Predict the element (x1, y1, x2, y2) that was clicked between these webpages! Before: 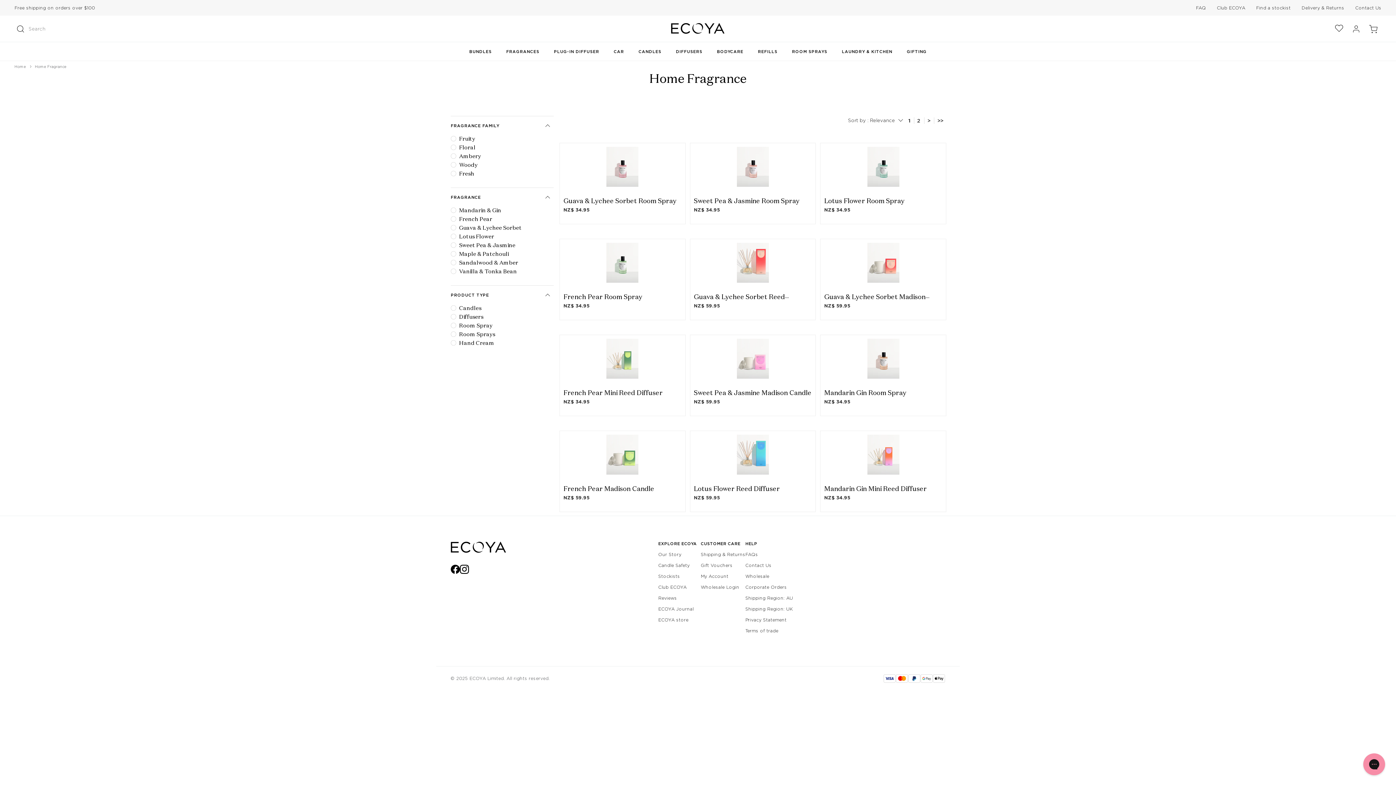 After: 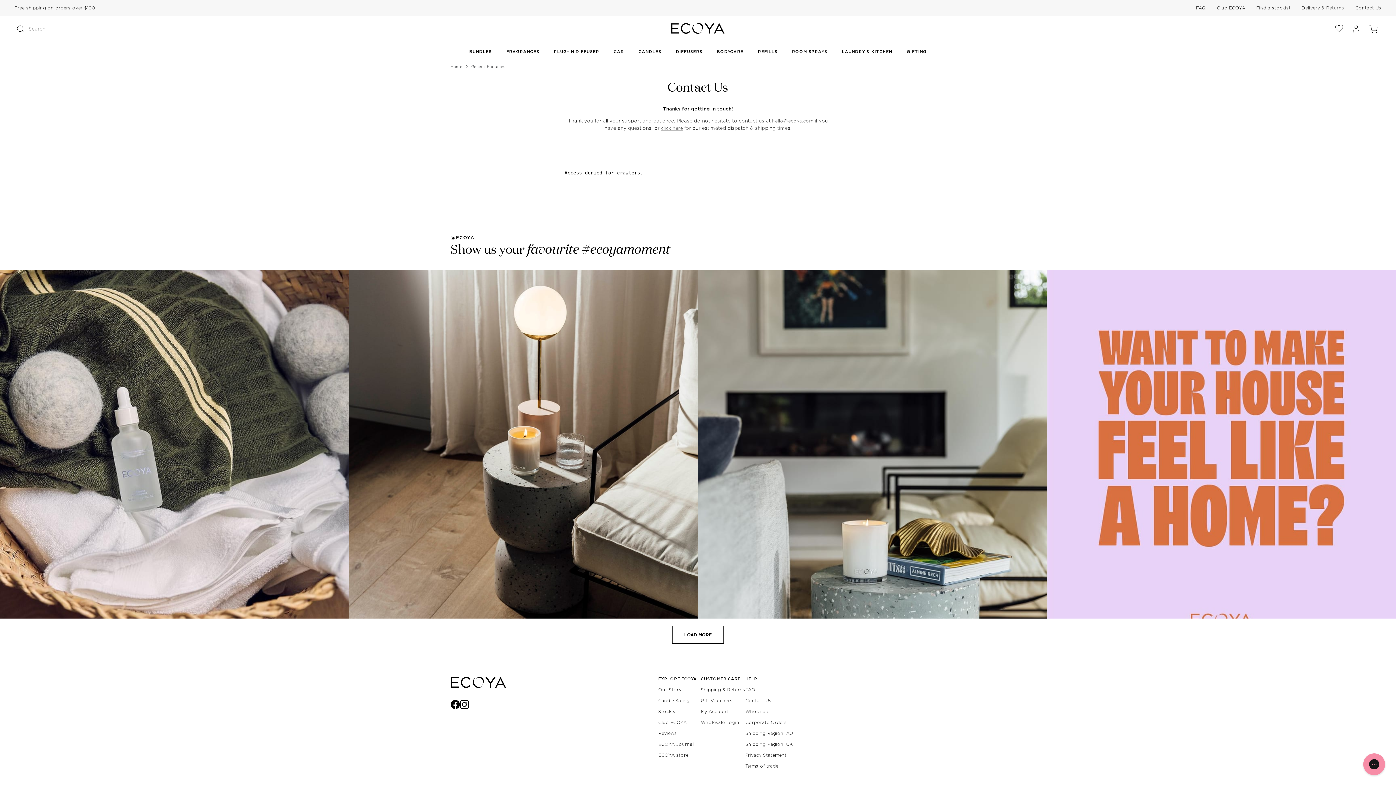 Action: bbox: (745, 560, 793, 571) label: Contact Us